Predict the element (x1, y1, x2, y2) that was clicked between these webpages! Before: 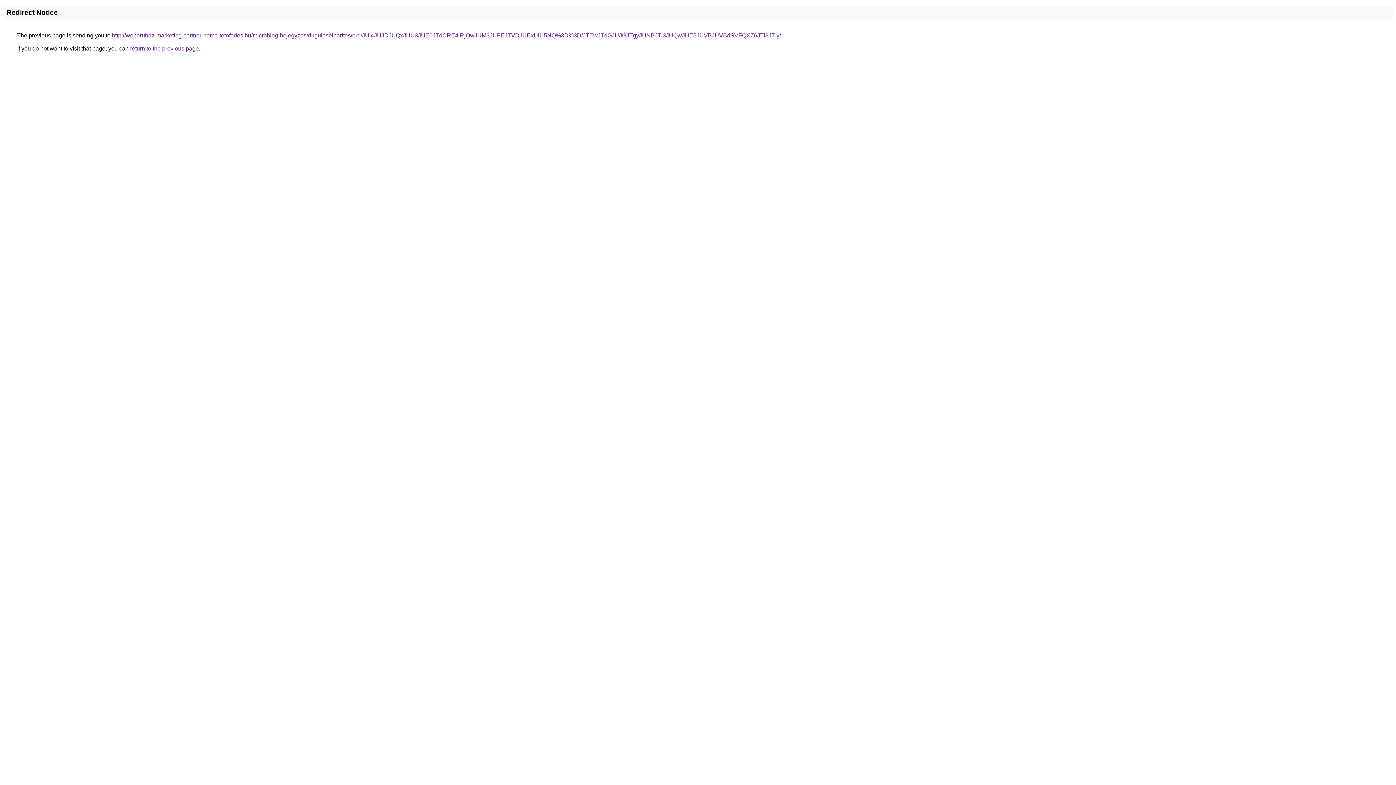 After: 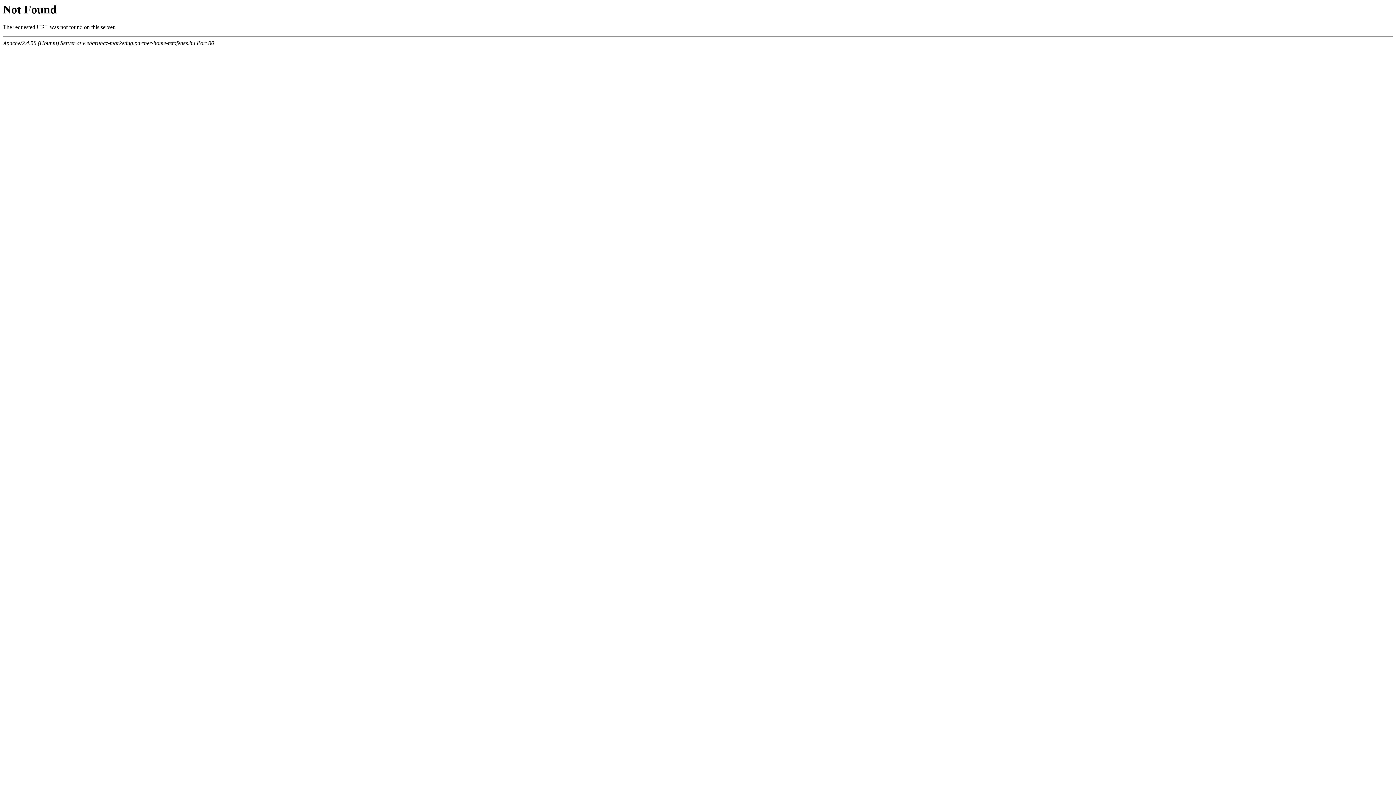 Action: label: http://webaruhaz-marketing.partner-home-tetofedes.hu/microblog-bejegyzes/dugulaselharitas/erd/JUI4JUJDJUQxJUU3JUE0JTdCRE4lRjQwJUM3JUFEJTVDJUExUiU5NQ%3D%3D/JTEwJTdGJUJGJTgyJUNBJTI3JUQwJUE5JUVBJUVBdSVFQXZ6JTI3JTIy/ bbox: (112, 32, 781, 38)